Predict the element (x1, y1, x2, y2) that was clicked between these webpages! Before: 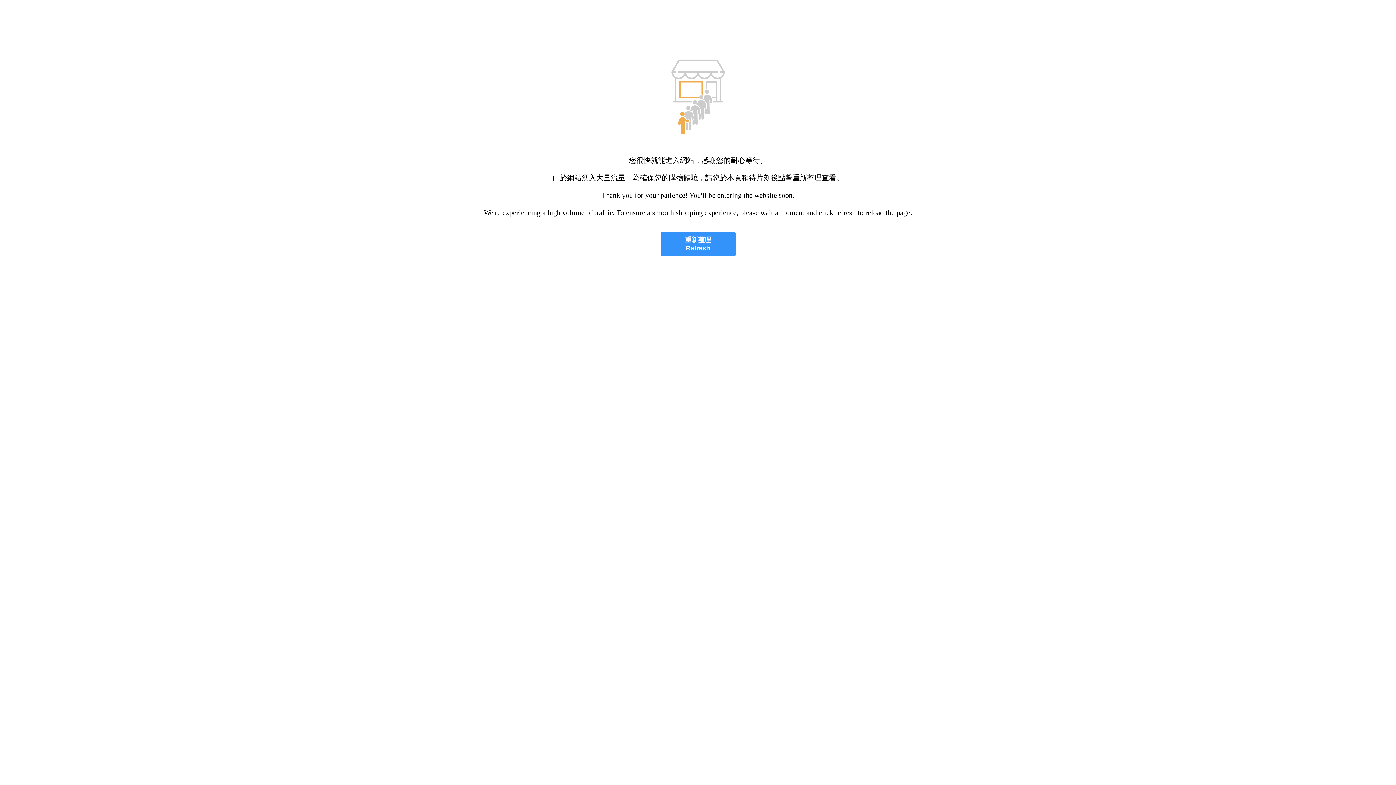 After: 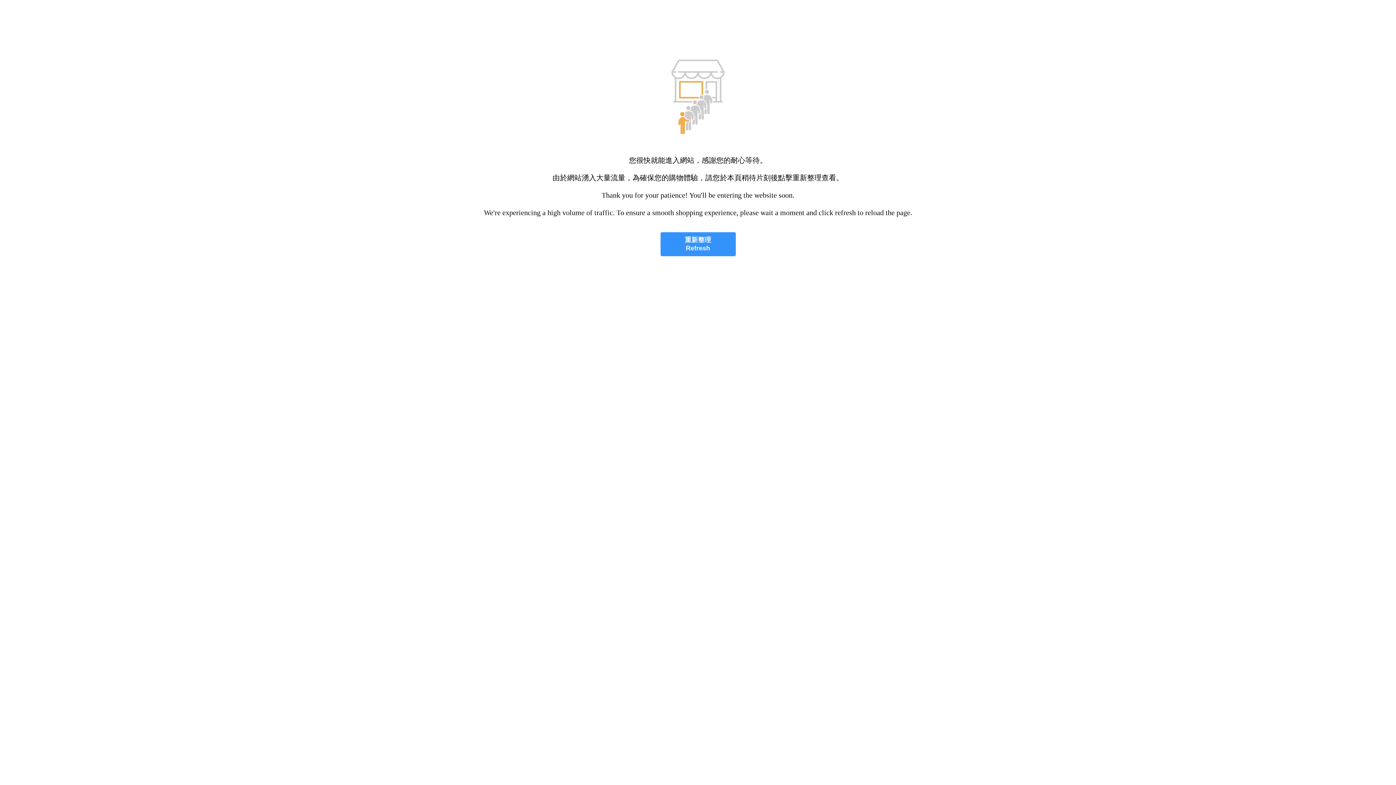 Action: bbox: (660, 232, 735, 256) label: 重新整理
Refresh